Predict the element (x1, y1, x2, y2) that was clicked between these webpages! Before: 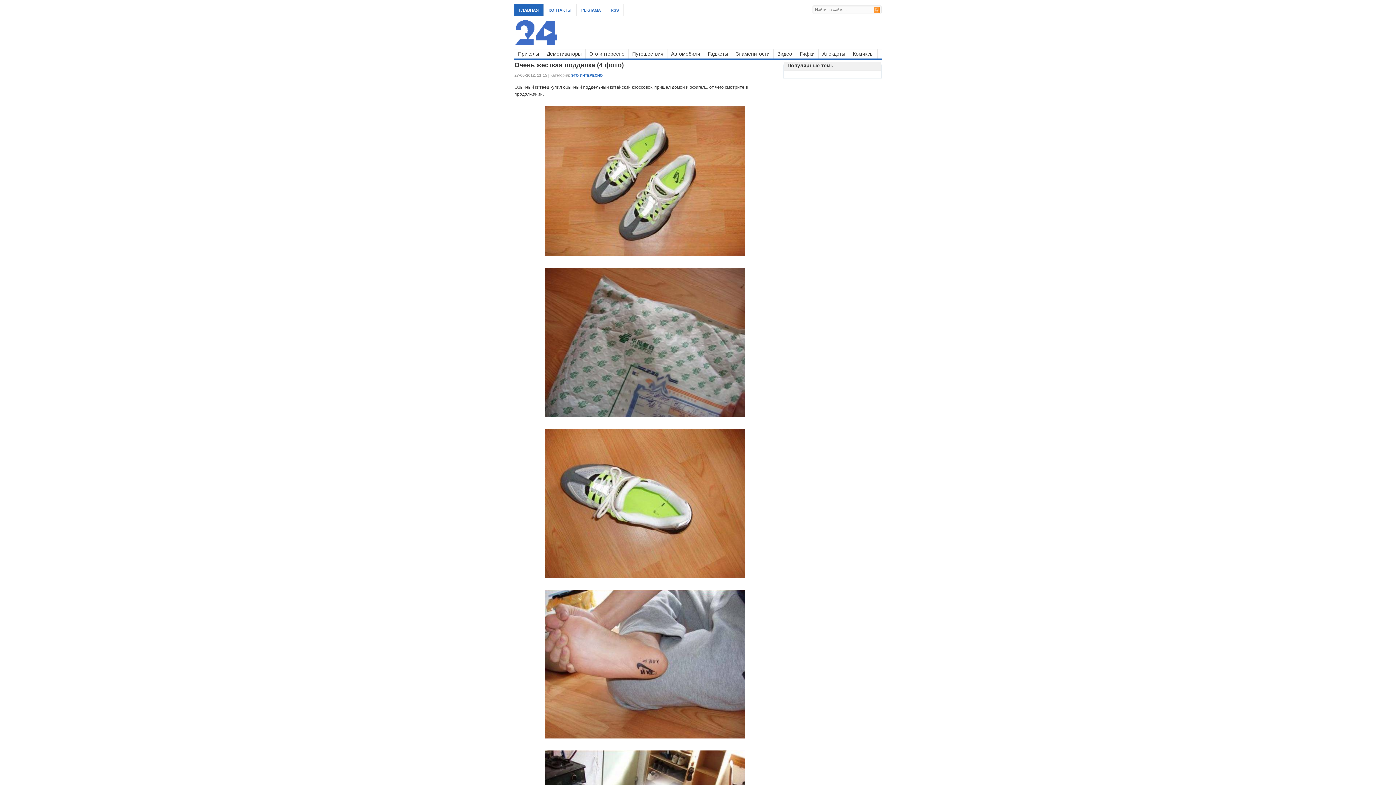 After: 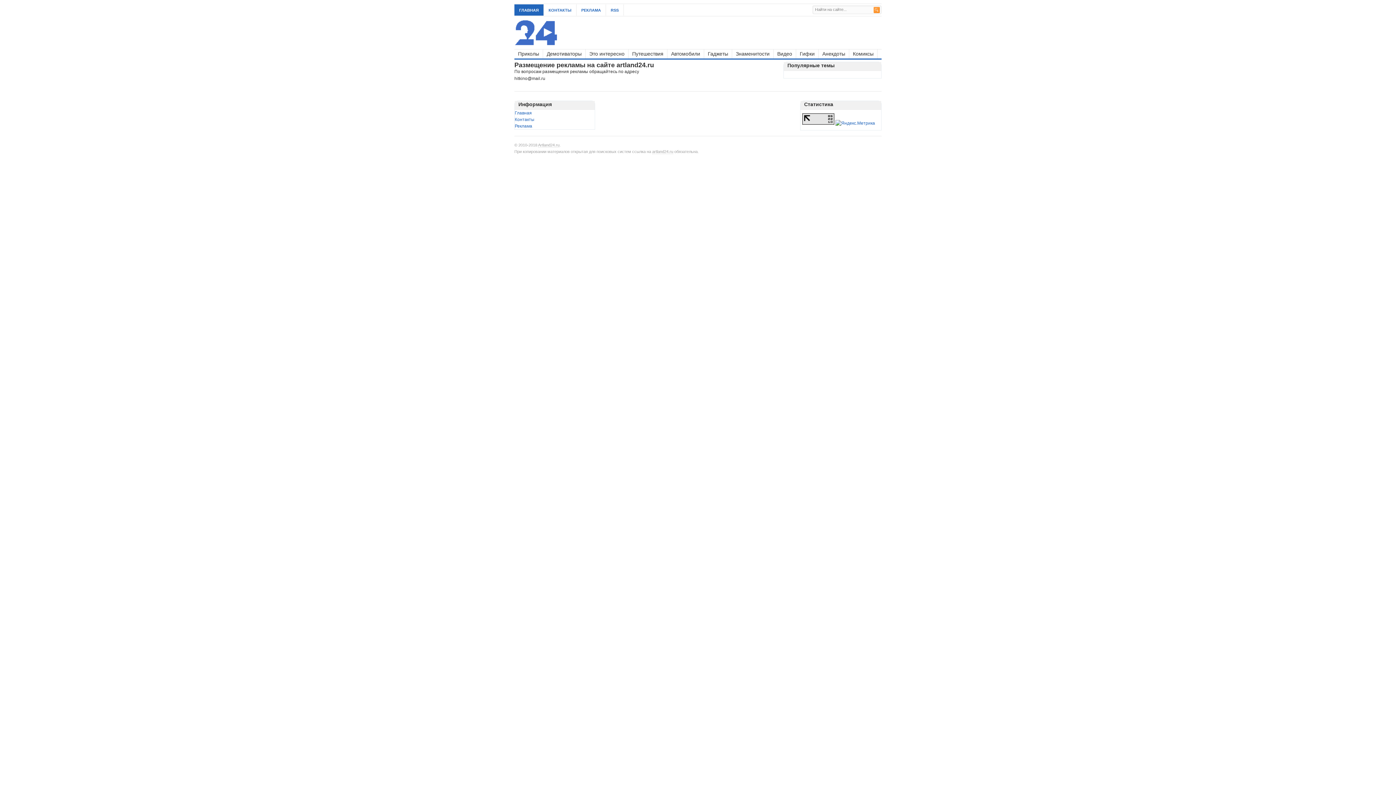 Action: bbox: (576, 4, 606, 15) label: РЕКЛАМА